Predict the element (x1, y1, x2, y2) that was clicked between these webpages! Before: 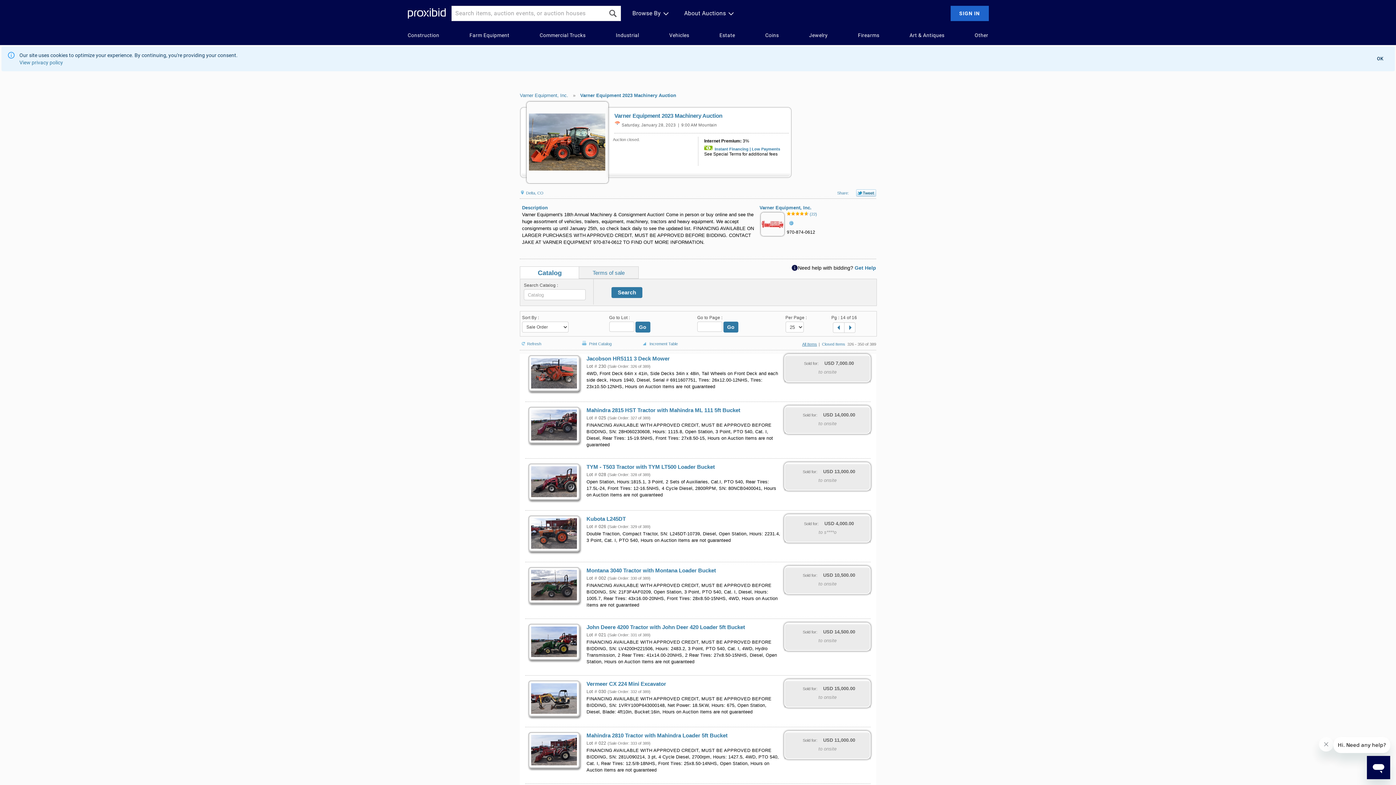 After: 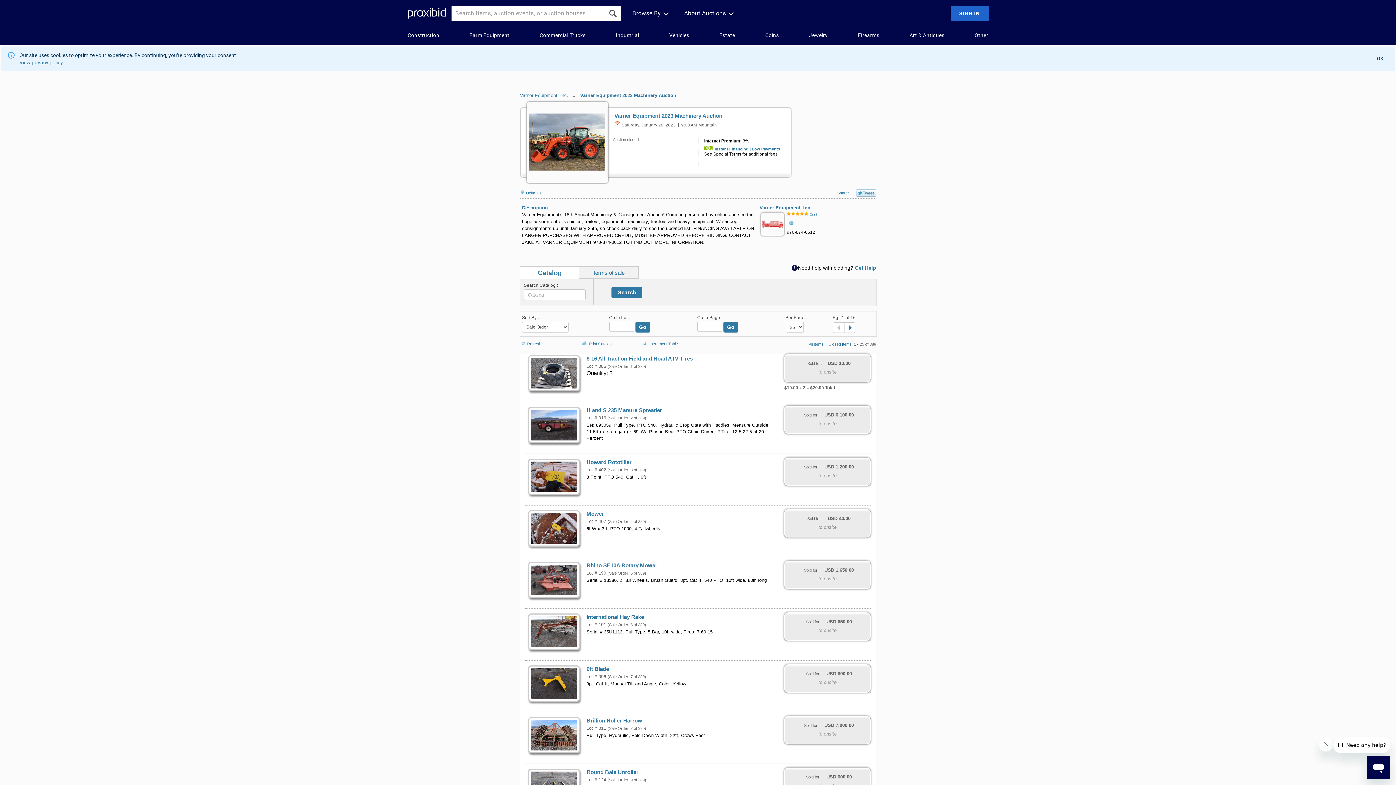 Action: label: All Items bbox: (800, 341, 818, 349)